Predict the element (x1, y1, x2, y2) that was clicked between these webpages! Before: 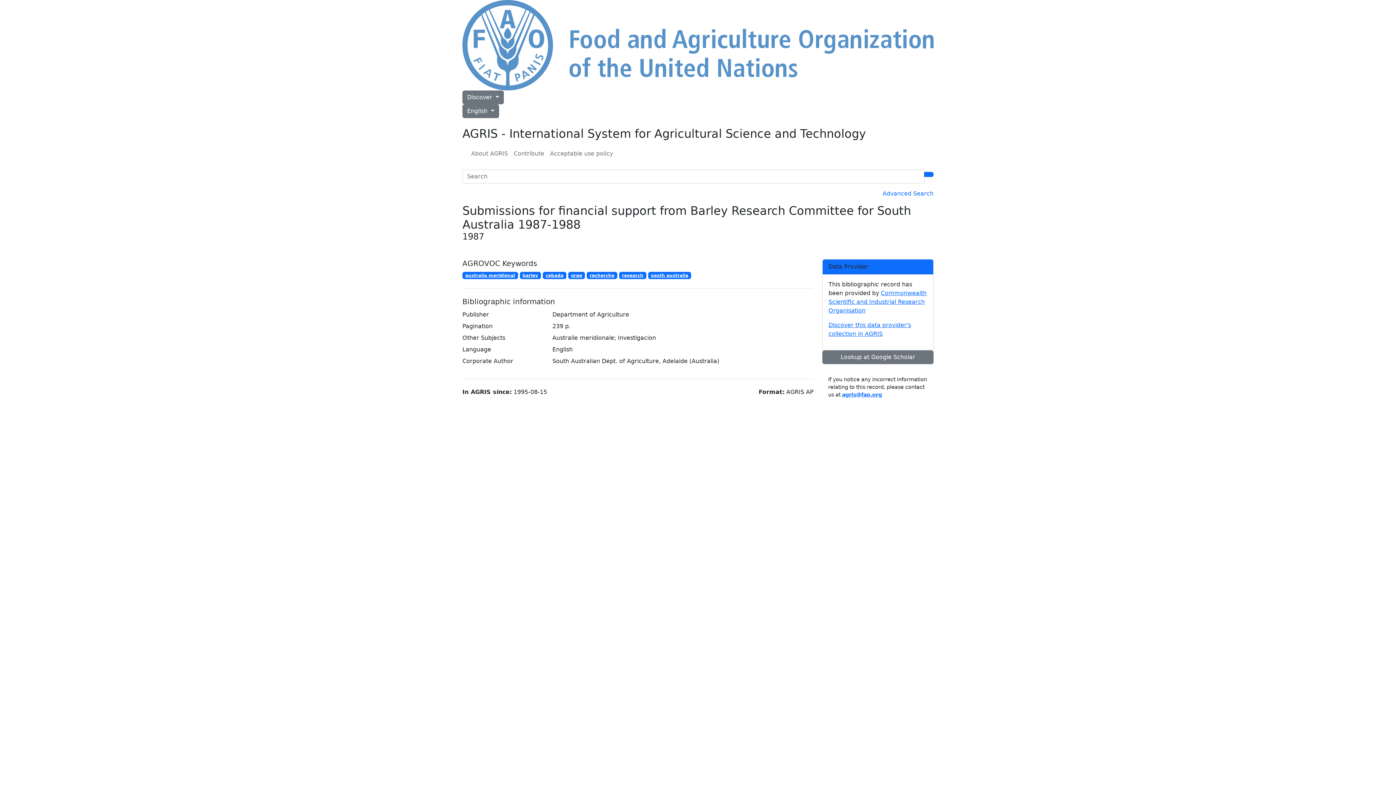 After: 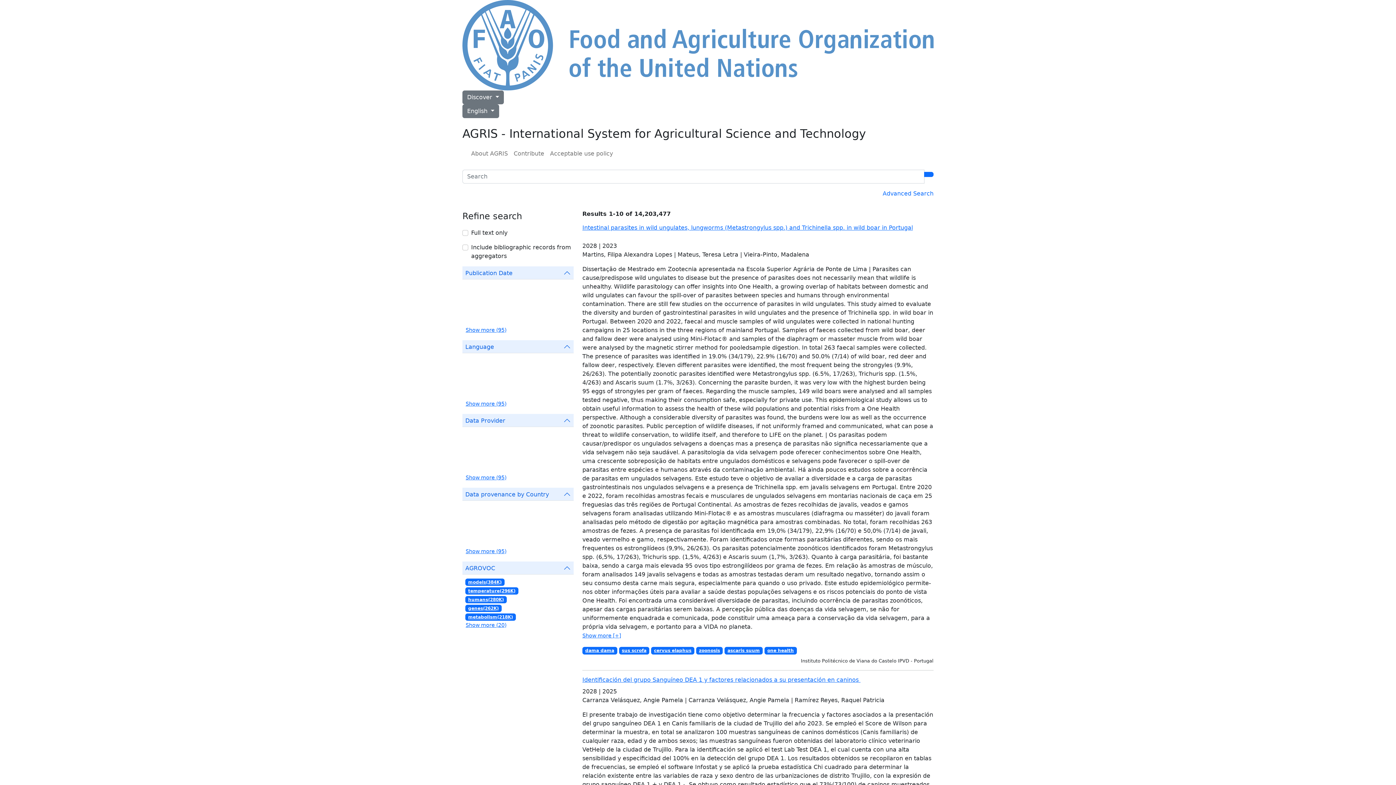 Action: bbox: (924, 171, 933, 176)